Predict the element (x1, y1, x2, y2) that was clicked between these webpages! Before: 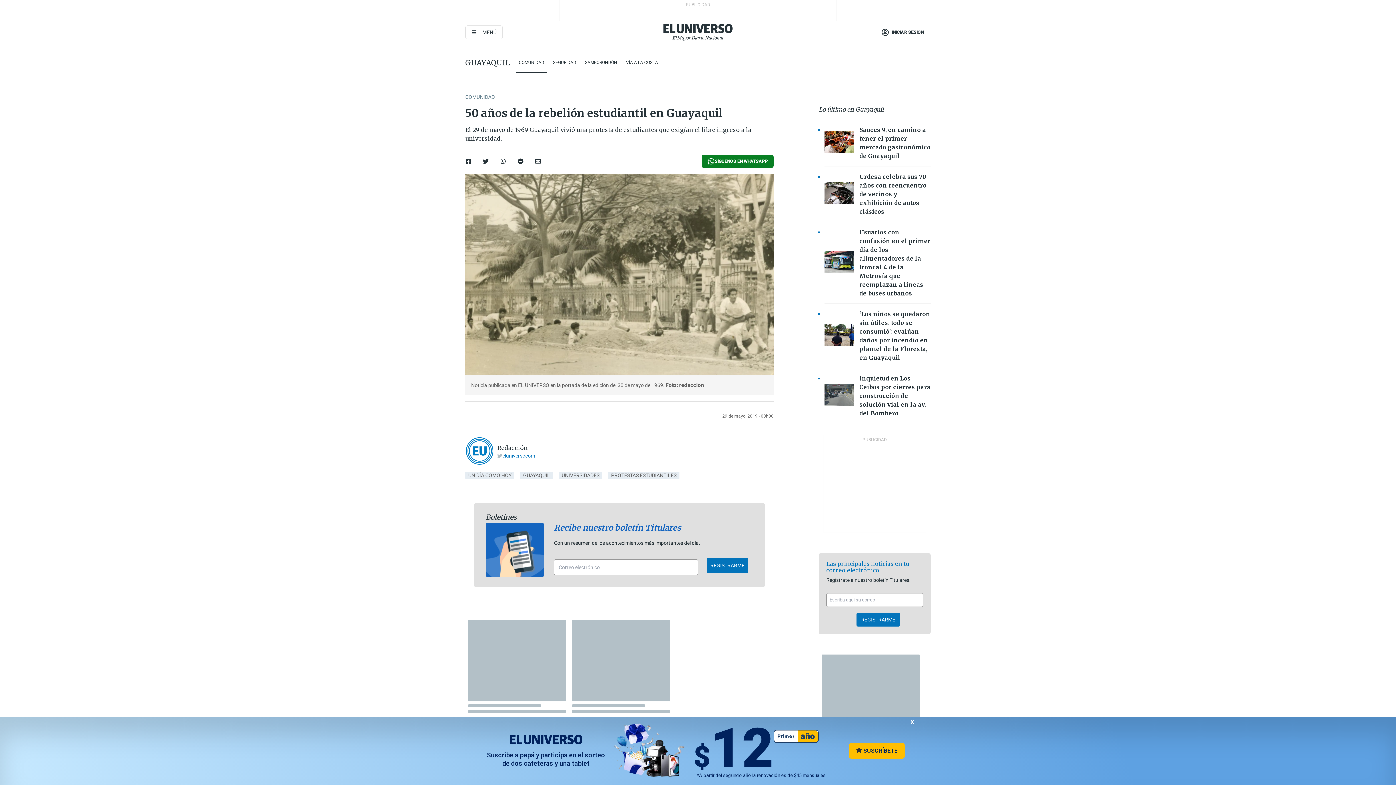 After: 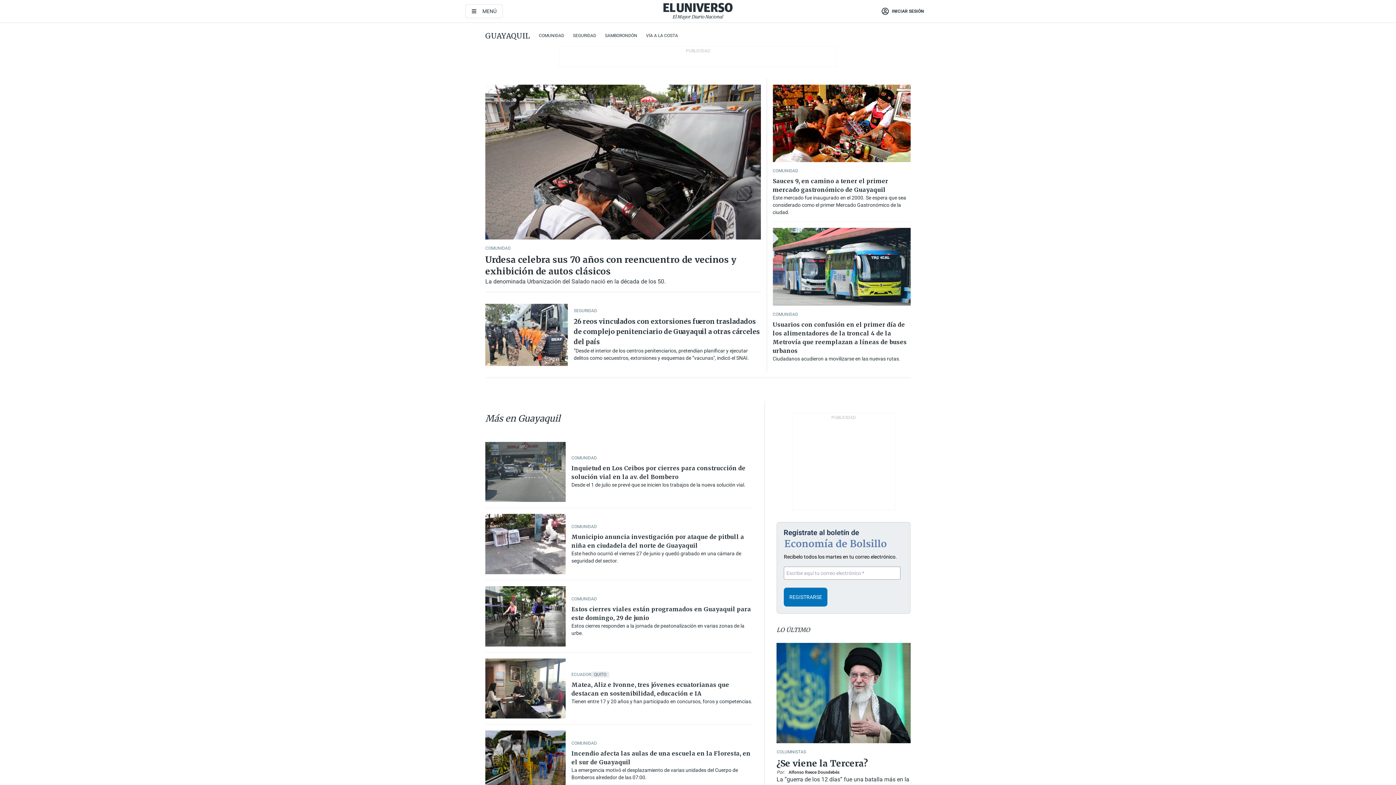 Action: bbox: (465, 58, 510, 67) label: GUAYAQUIL